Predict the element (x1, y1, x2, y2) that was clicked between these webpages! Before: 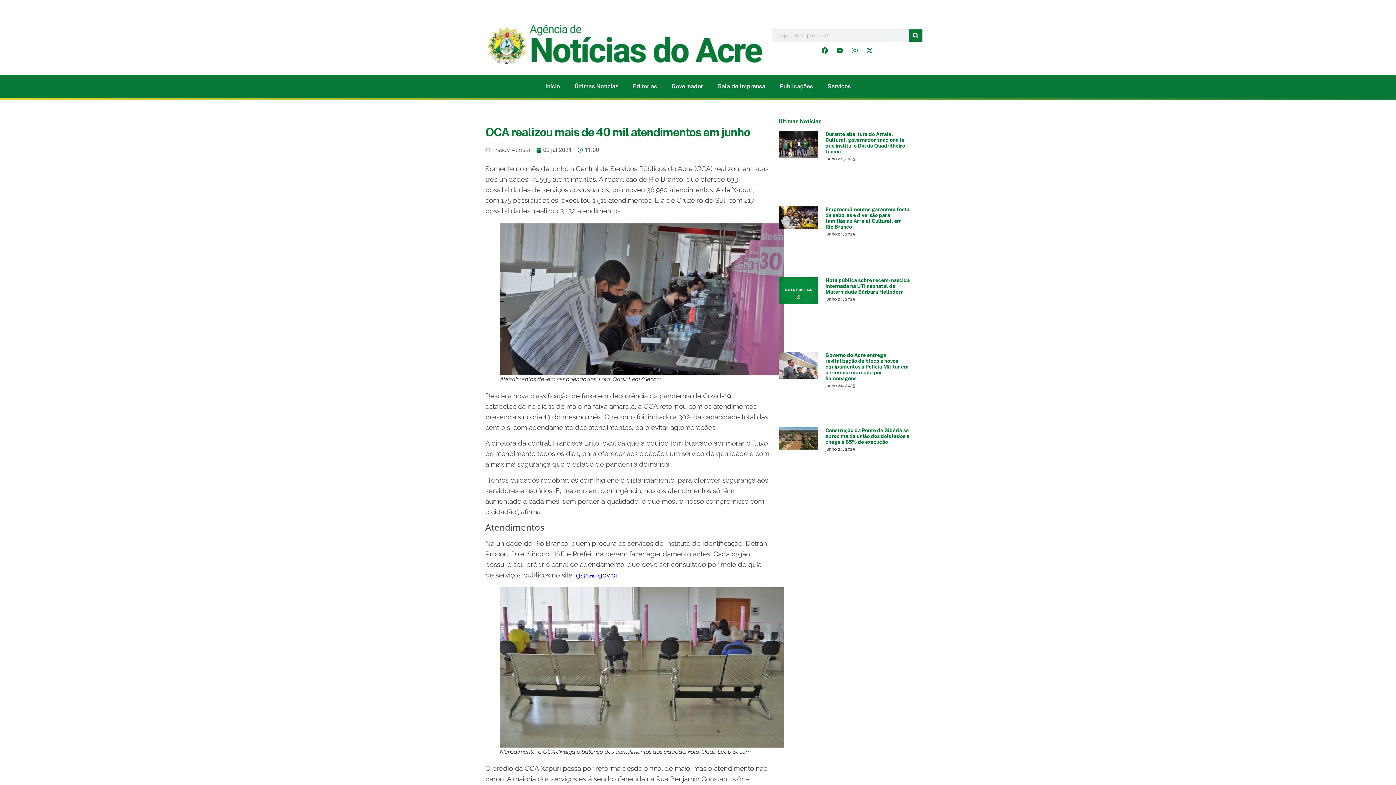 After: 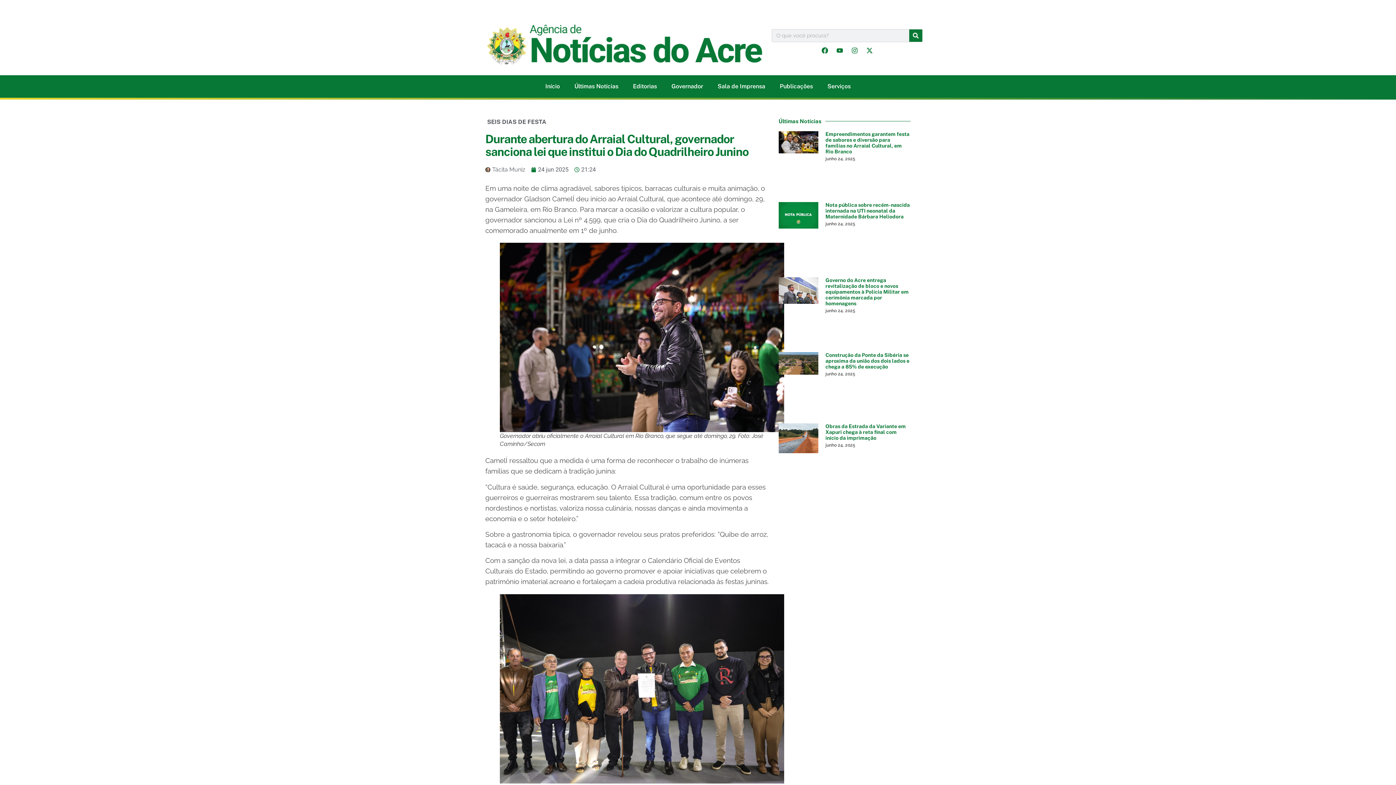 Action: bbox: (778, 131, 818, 197)